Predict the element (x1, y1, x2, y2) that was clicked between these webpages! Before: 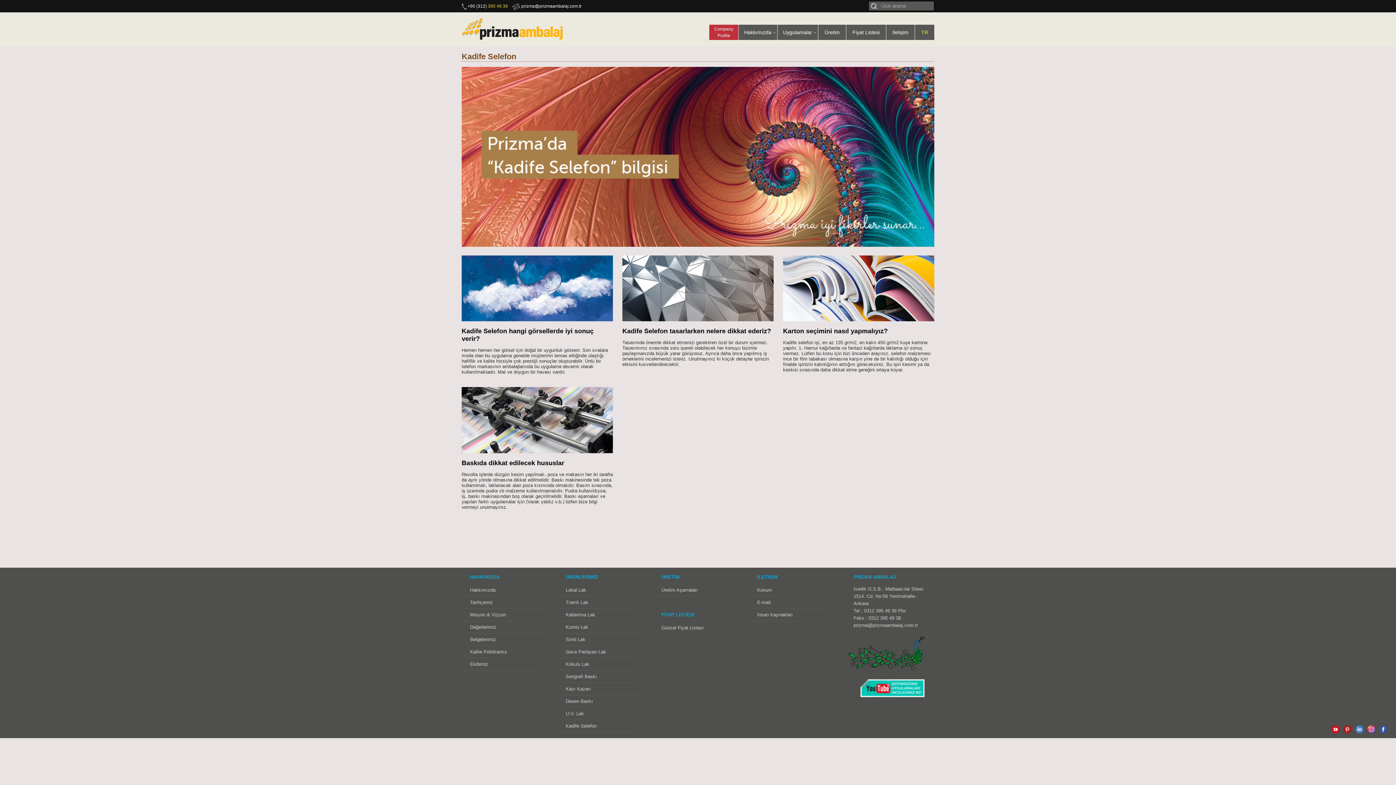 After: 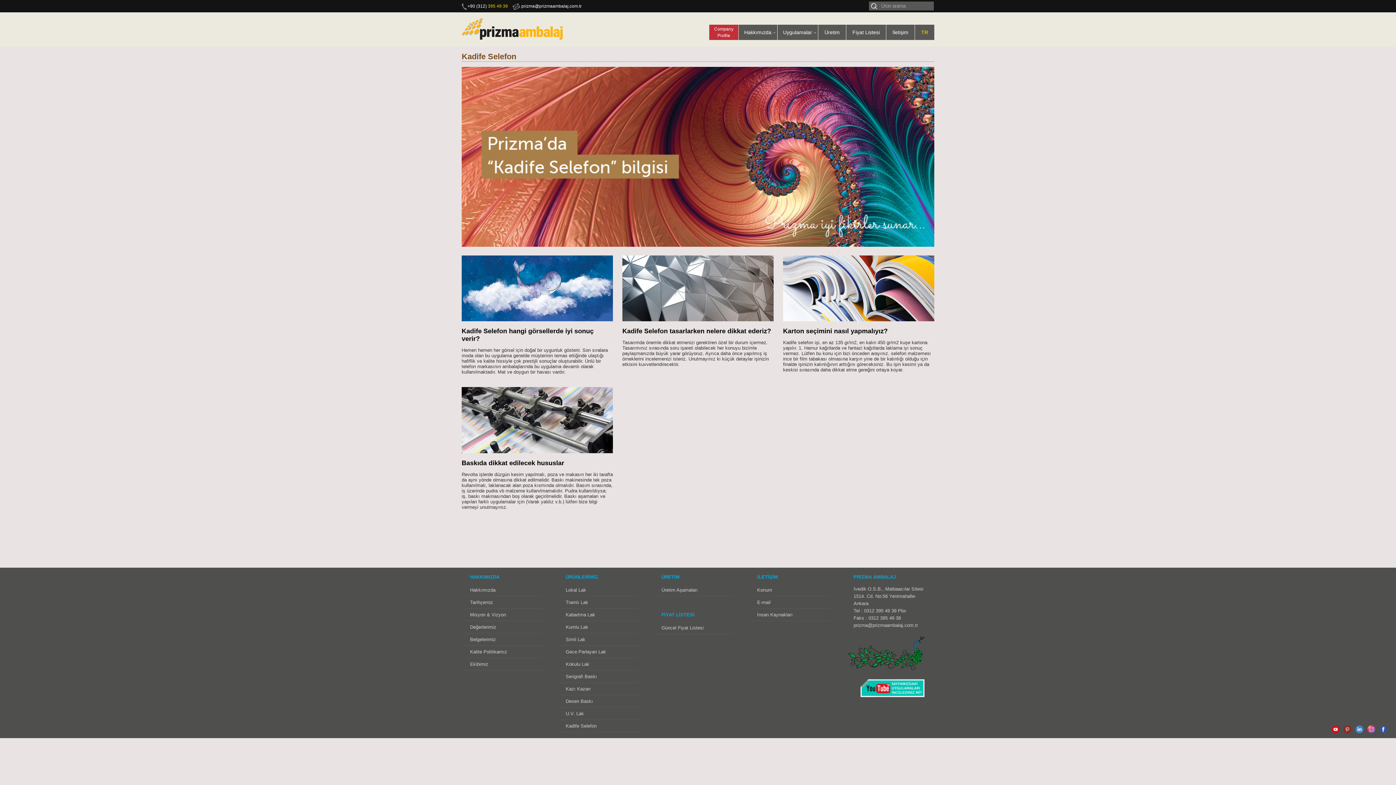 Action: bbox: (1343, 725, 1352, 733)